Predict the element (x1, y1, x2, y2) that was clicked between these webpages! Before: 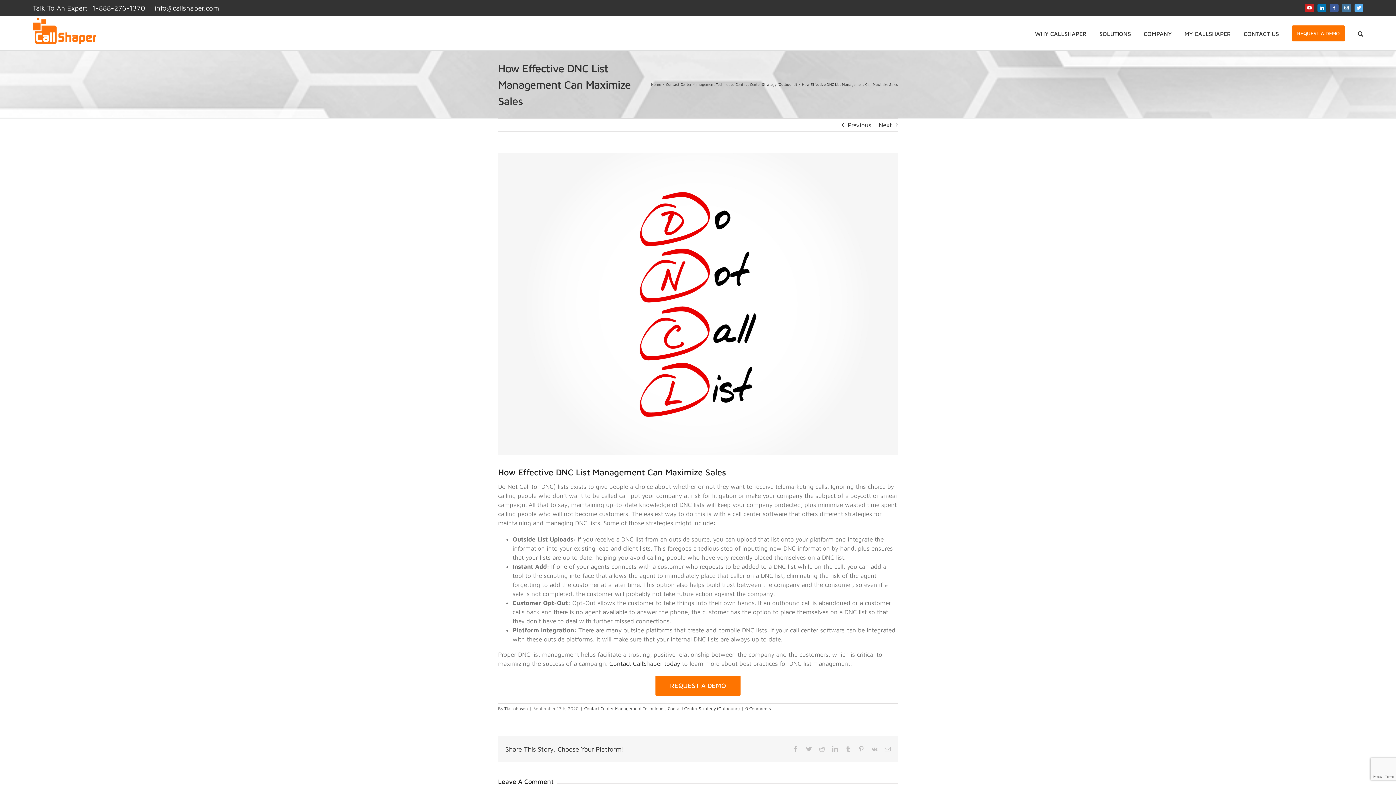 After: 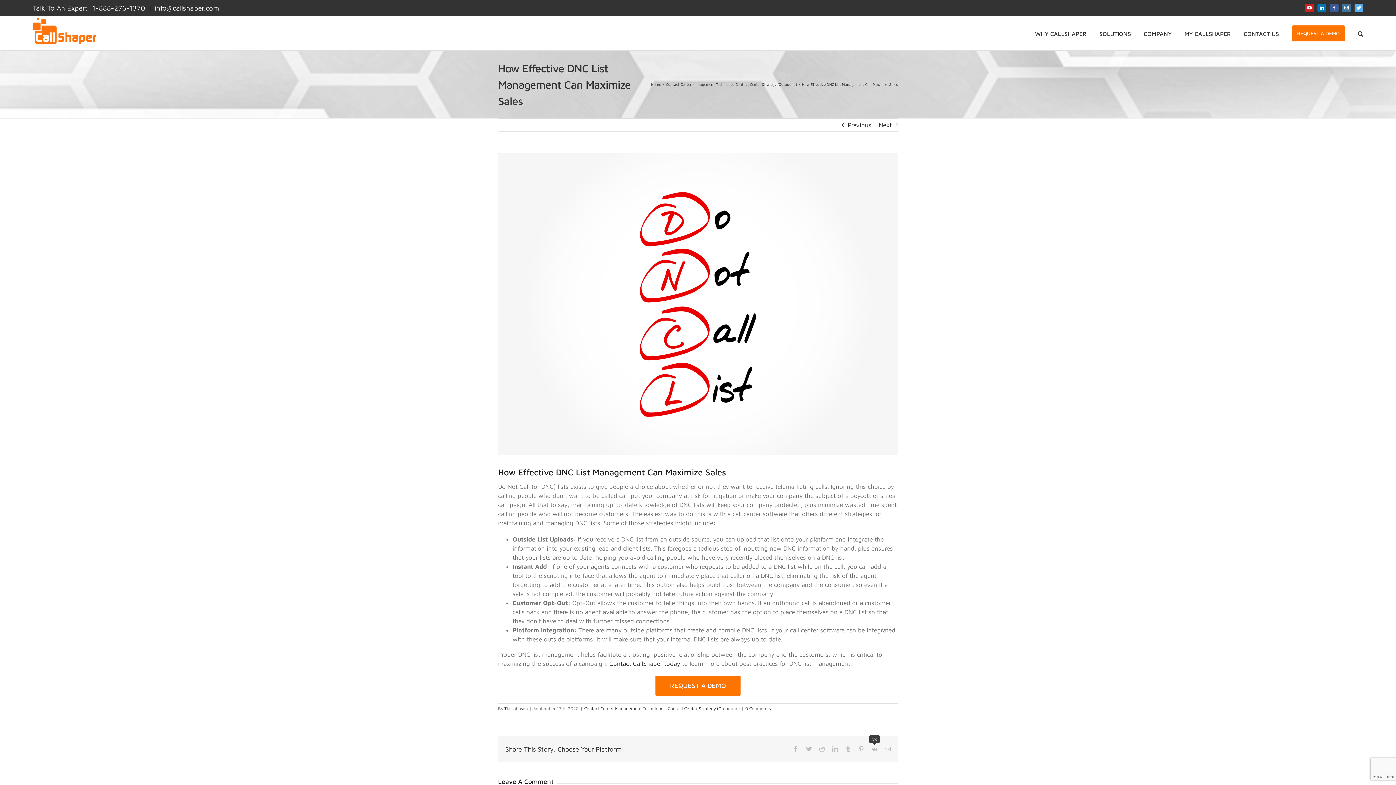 Action: bbox: (871, 746, 877, 752) label: Vk